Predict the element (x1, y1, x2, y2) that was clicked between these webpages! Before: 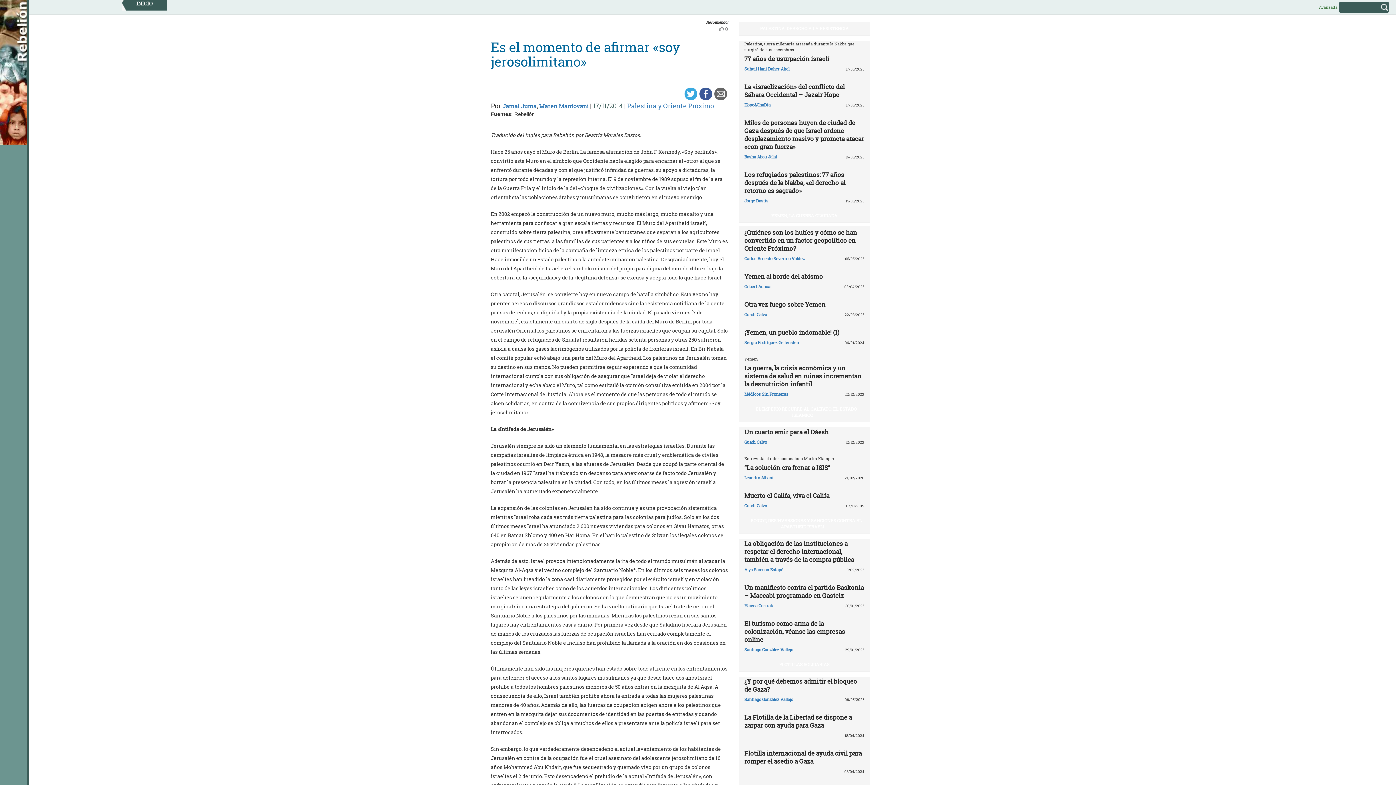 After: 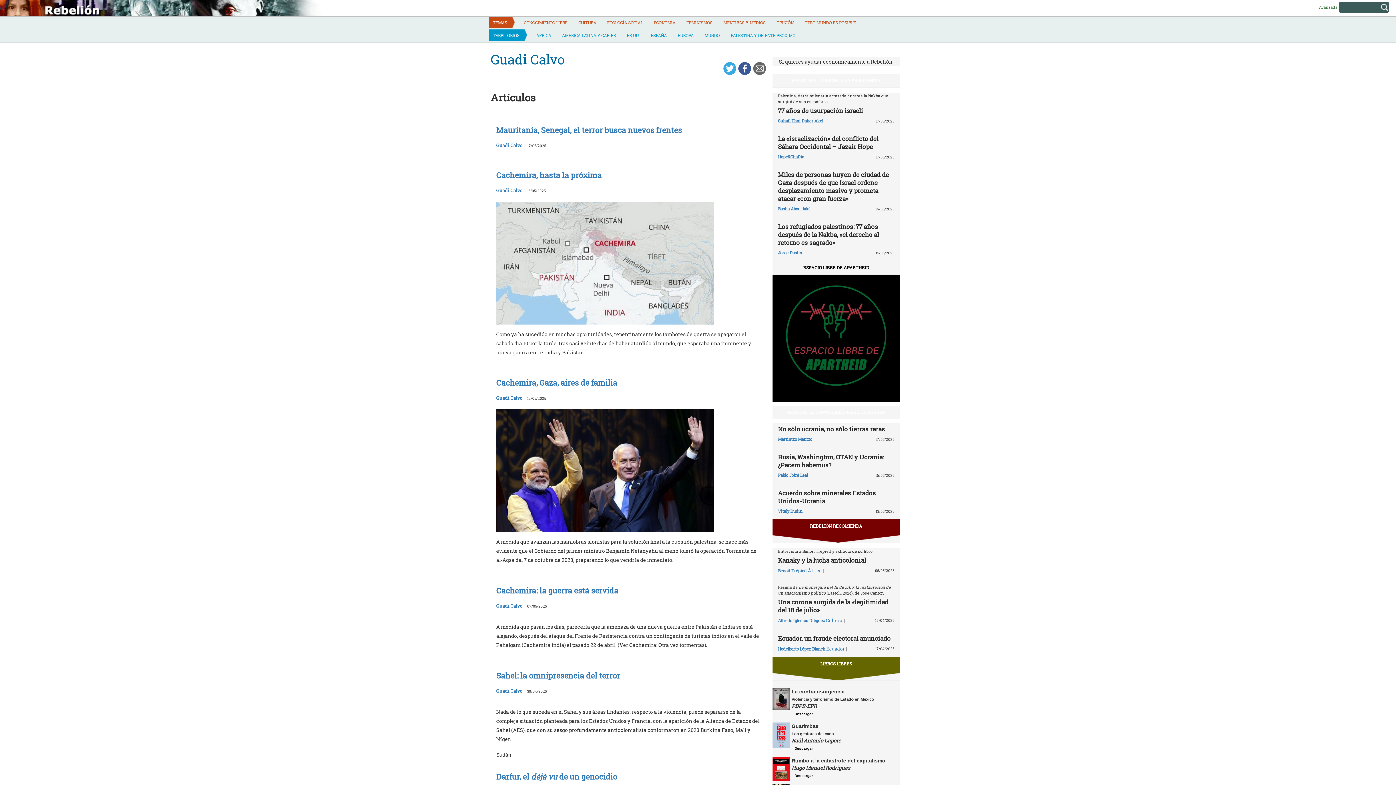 Action: bbox: (744, 439, 767, 445) label: Guadi Calvo